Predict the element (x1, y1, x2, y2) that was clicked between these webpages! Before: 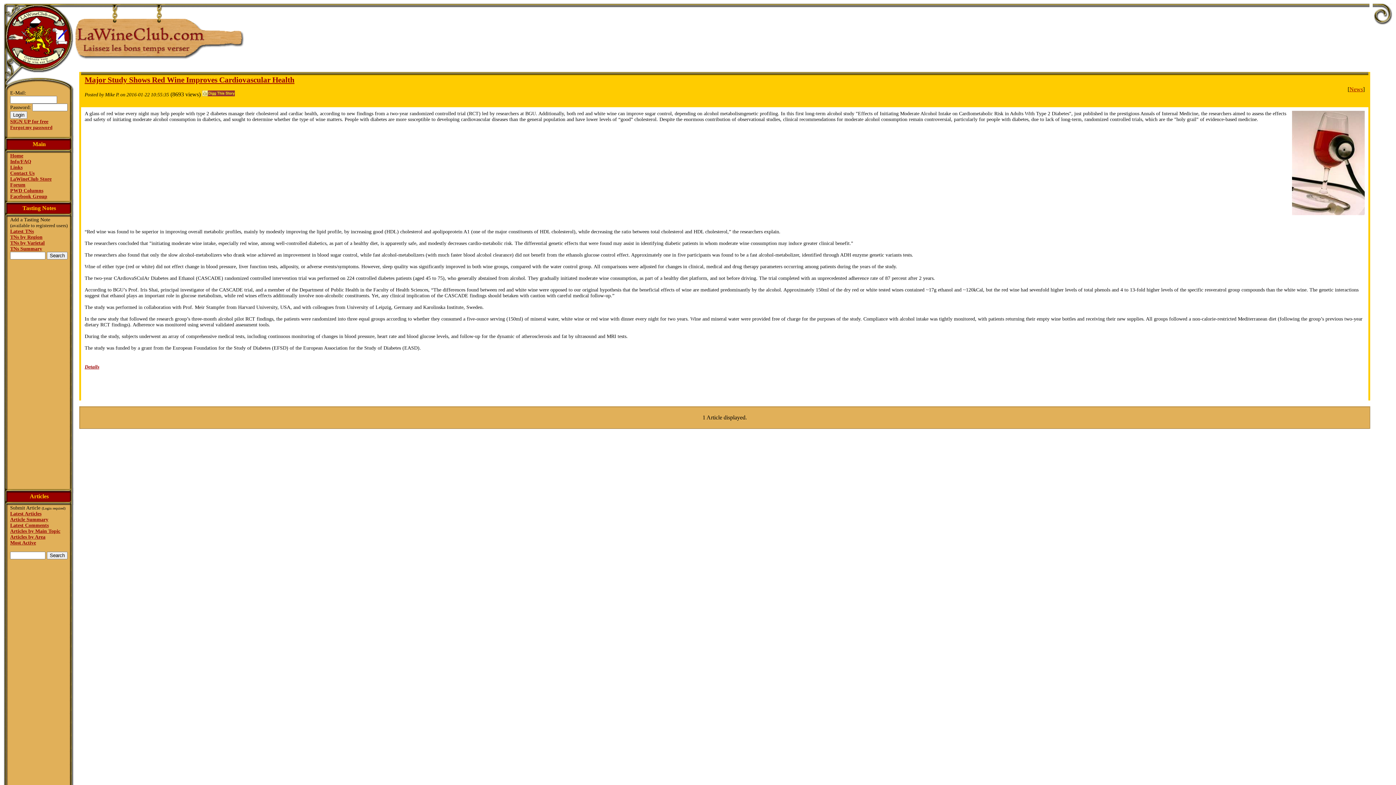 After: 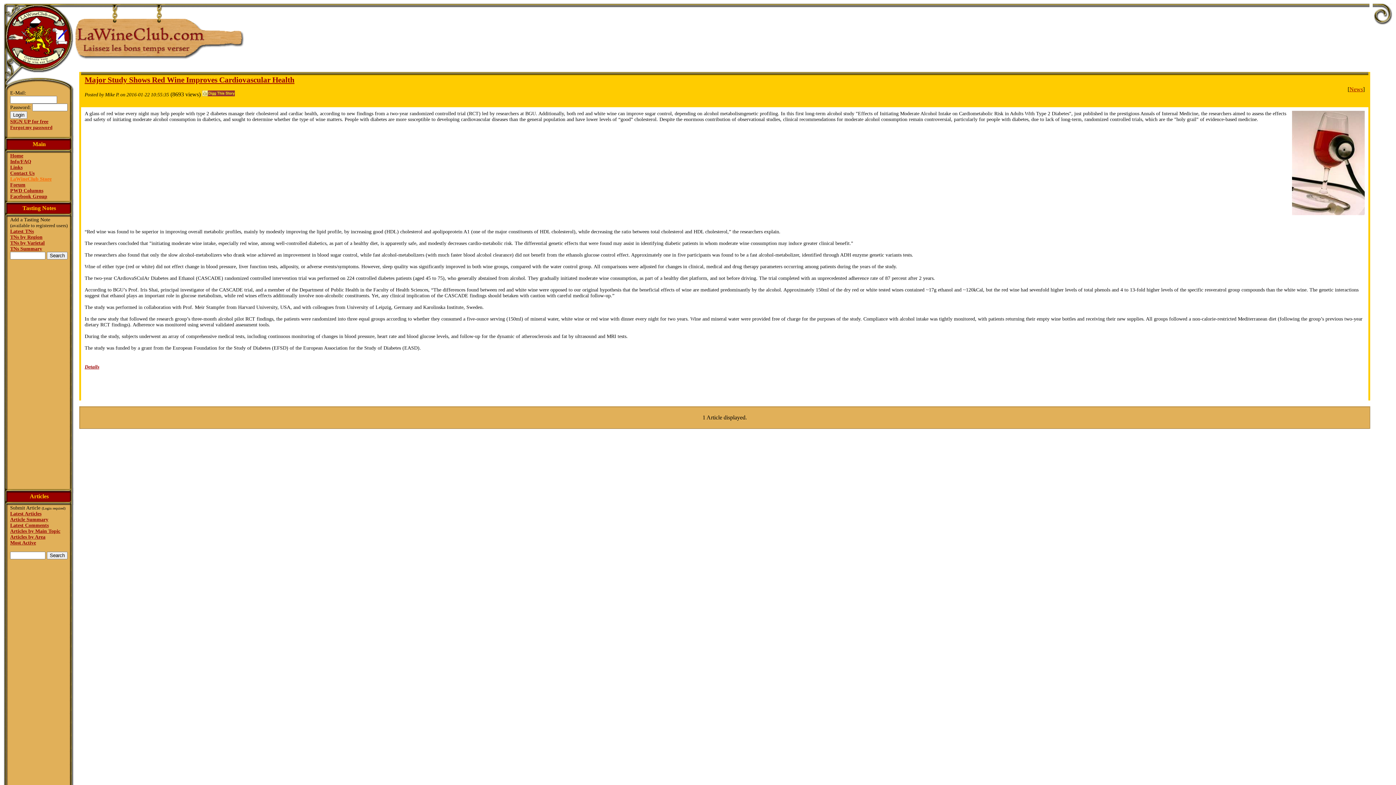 Action: label: LaWineClub Store bbox: (10, 176, 51, 181)